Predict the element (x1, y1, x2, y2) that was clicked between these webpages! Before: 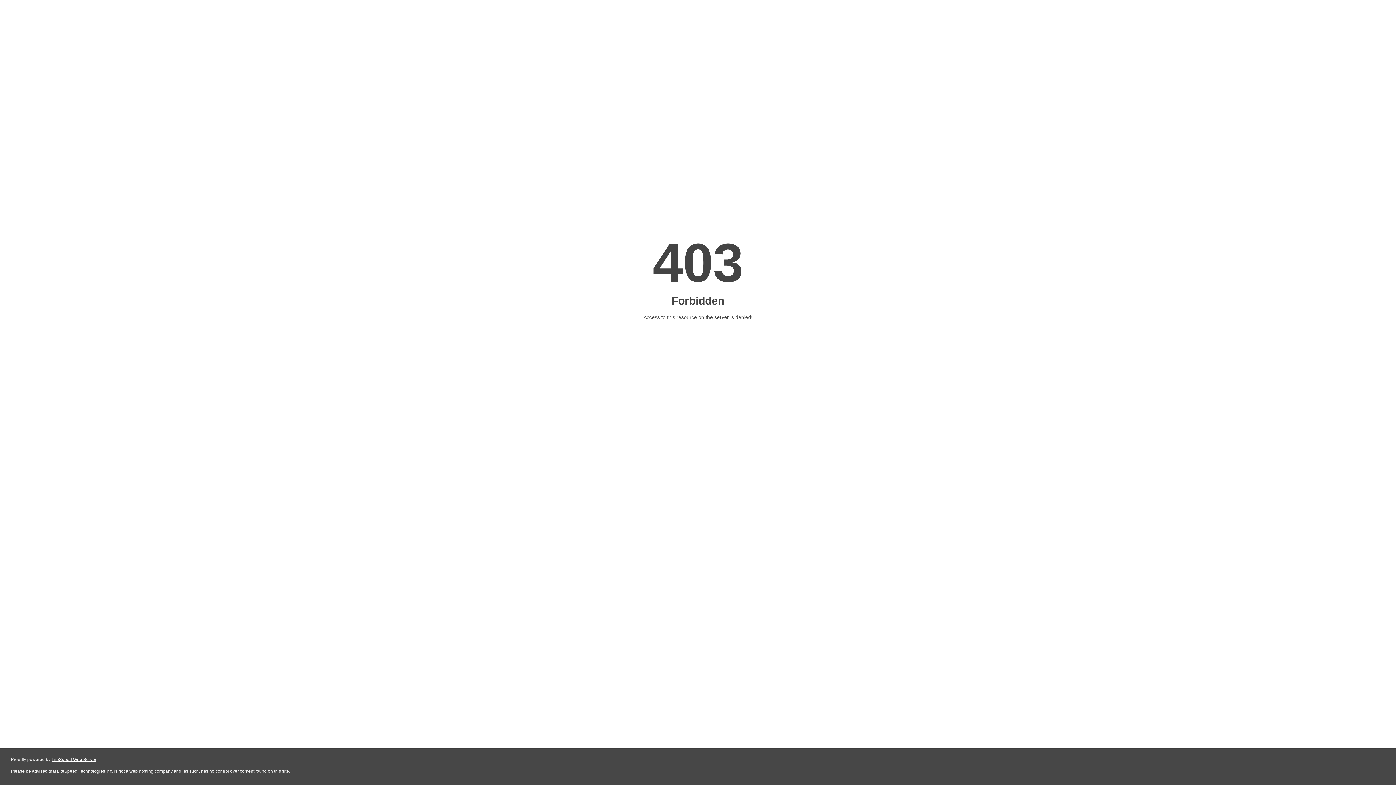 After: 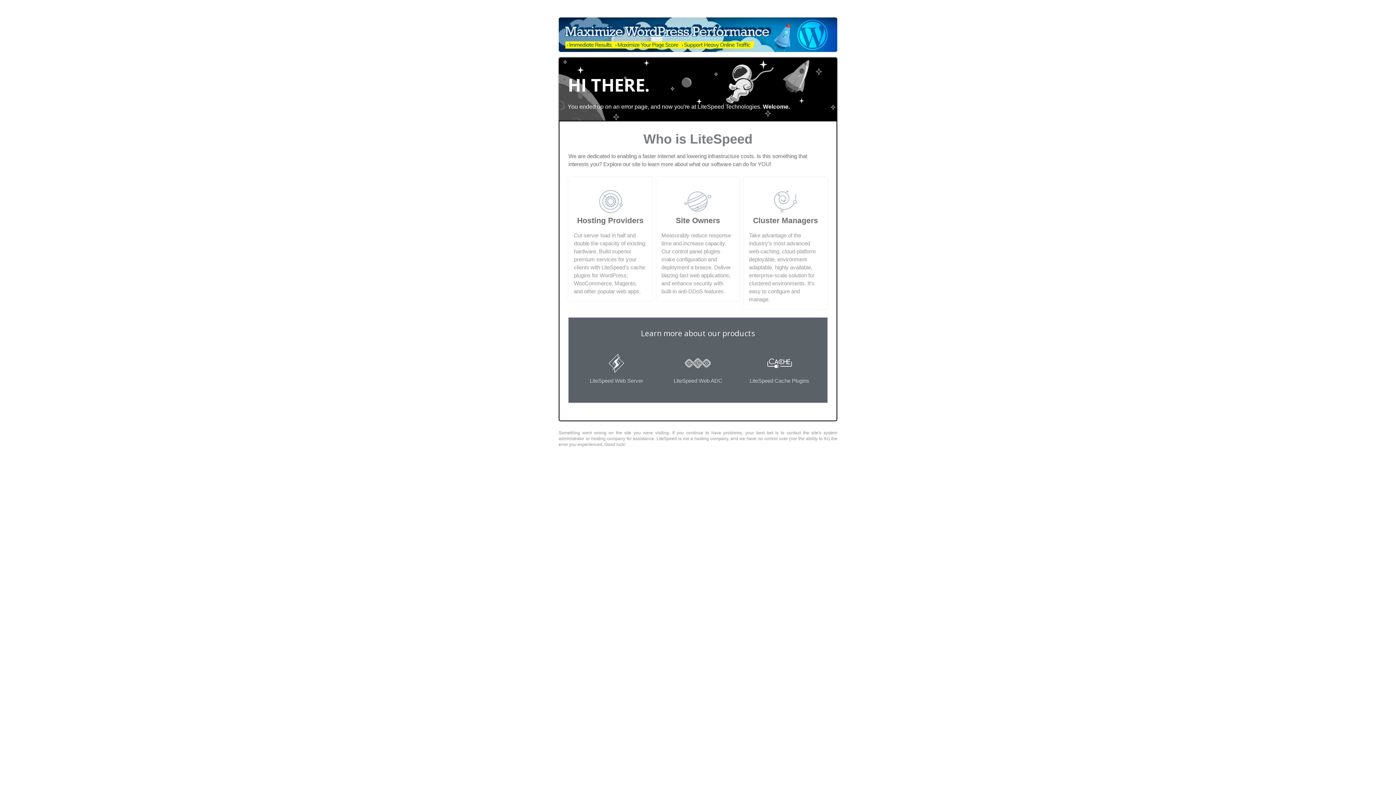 Action: bbox: (51, 757, 96, 762) label: LiteSpeed Web Server